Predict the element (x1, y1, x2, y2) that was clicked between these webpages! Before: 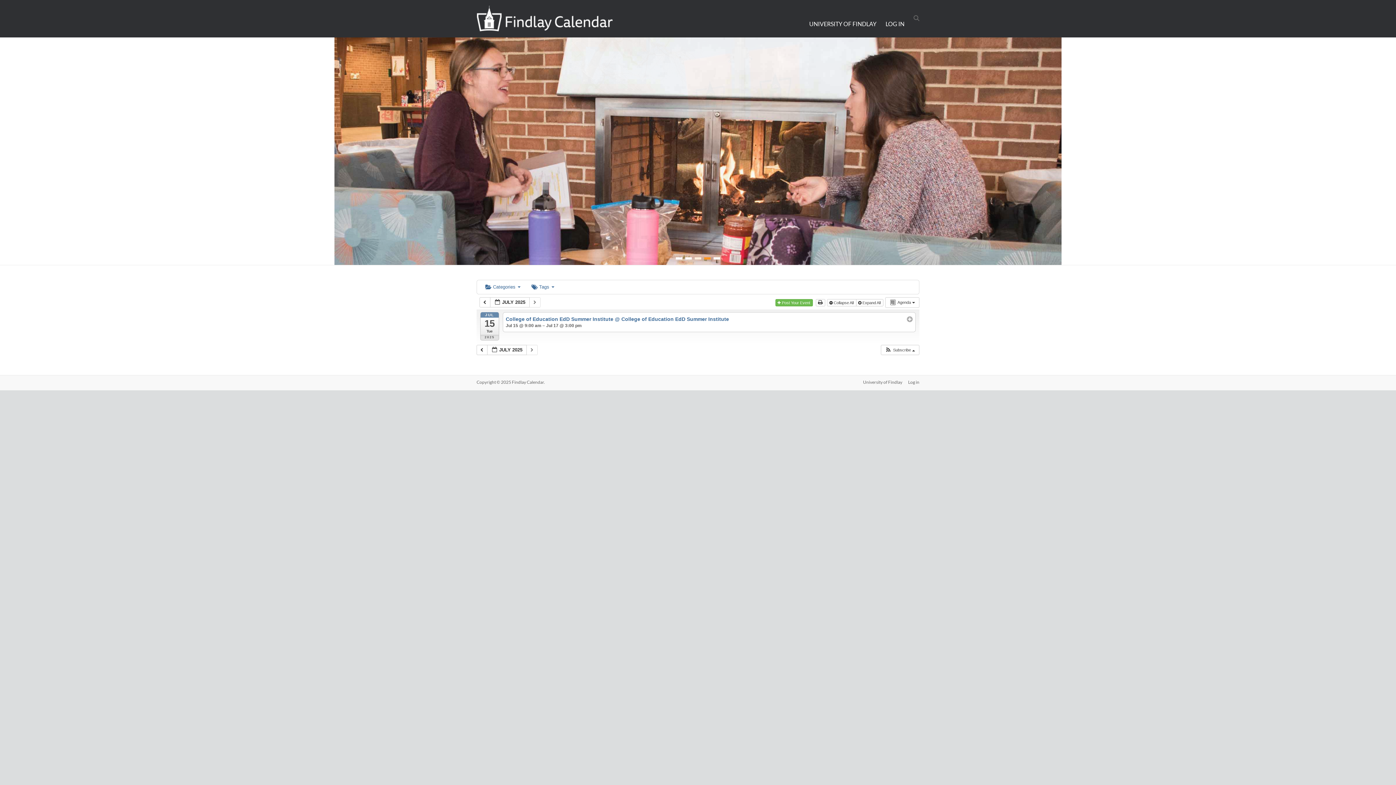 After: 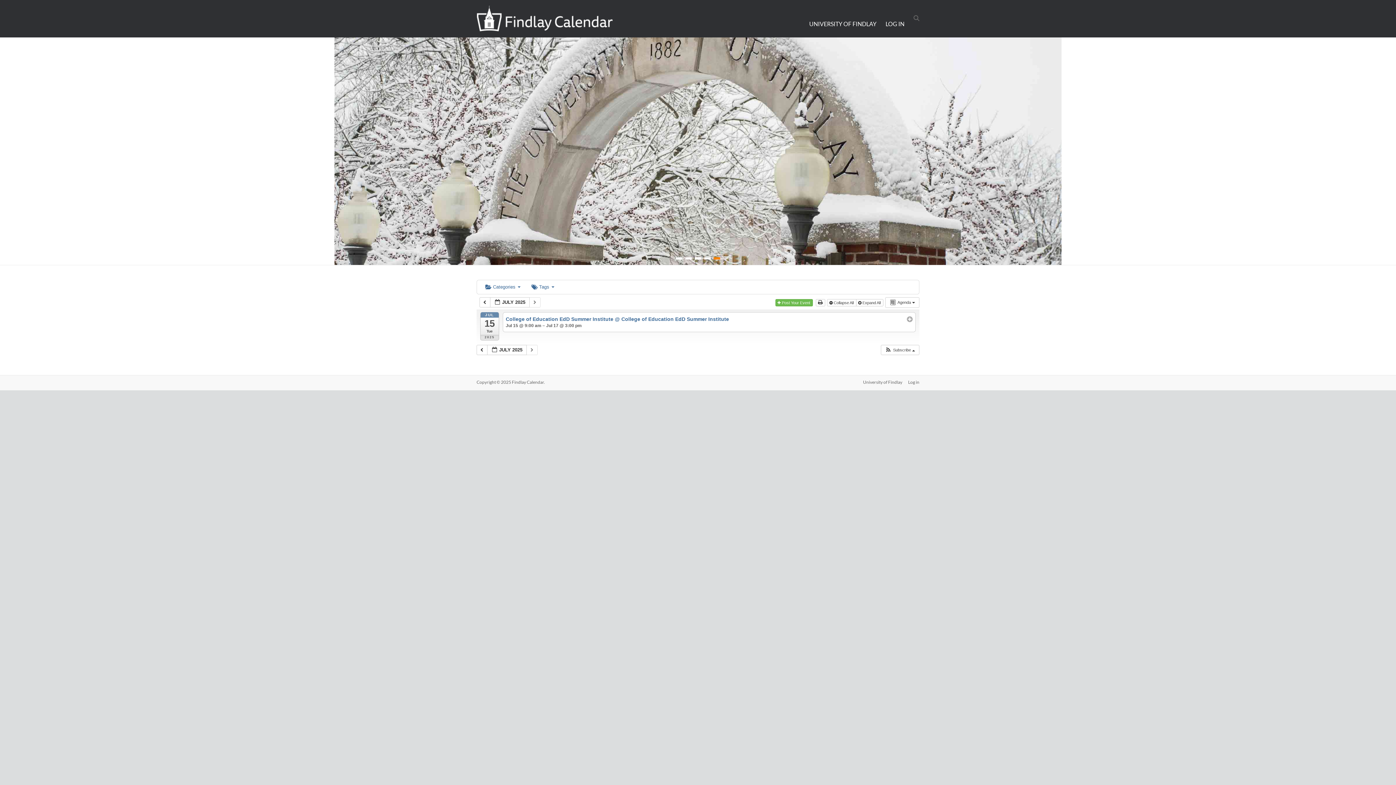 Action: bbox: (713, 257, 720, 259)